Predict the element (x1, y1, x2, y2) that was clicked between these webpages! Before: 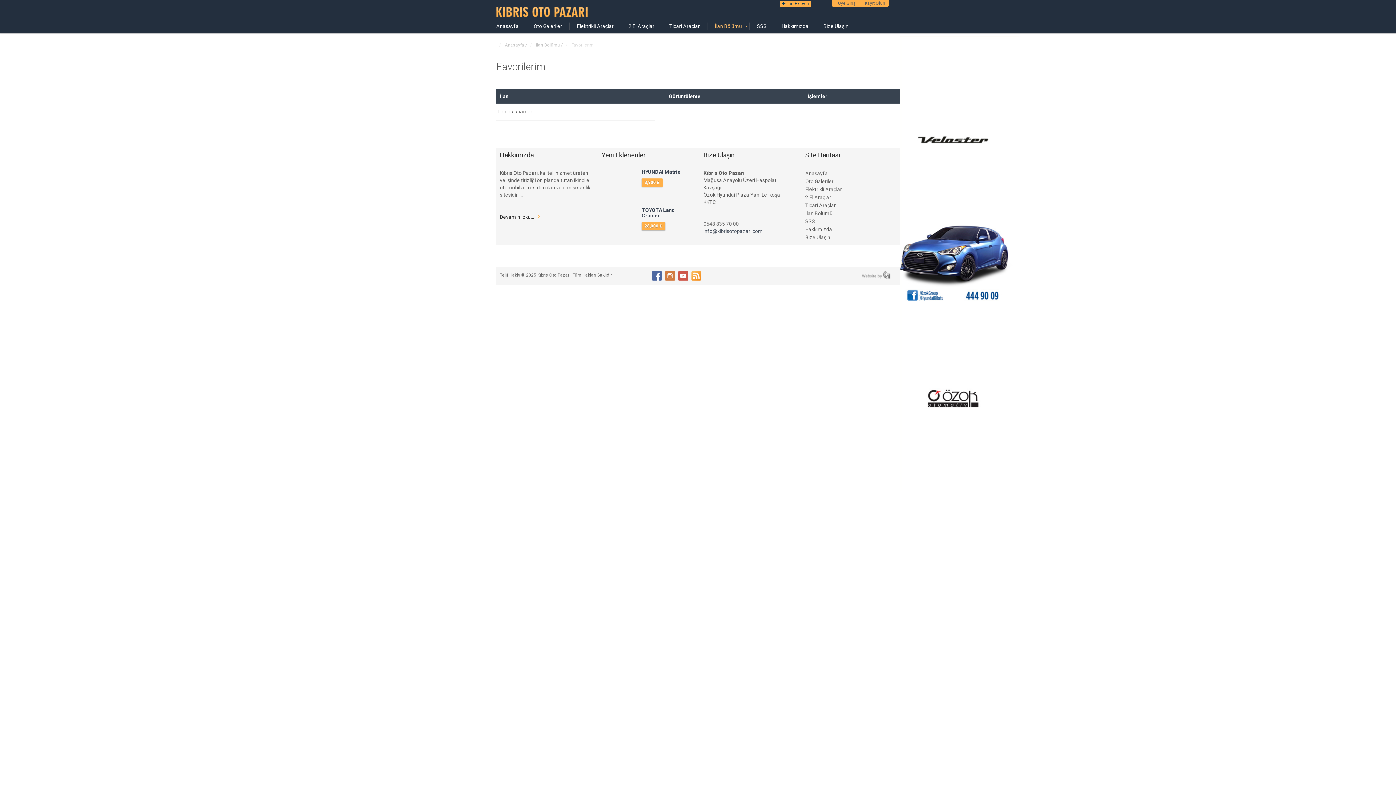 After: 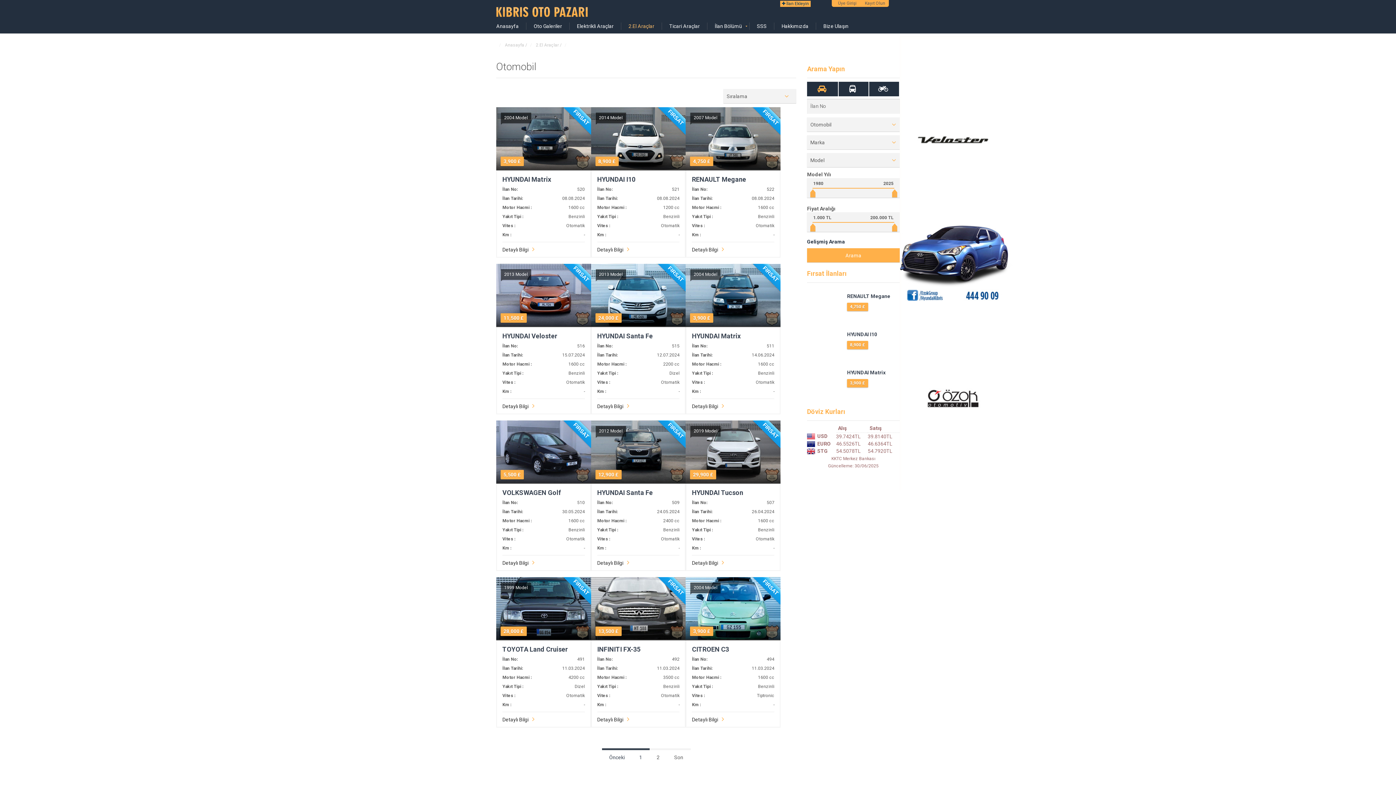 Action: label: 2.El Araçlar bbox: (805, 193, 896, 201)